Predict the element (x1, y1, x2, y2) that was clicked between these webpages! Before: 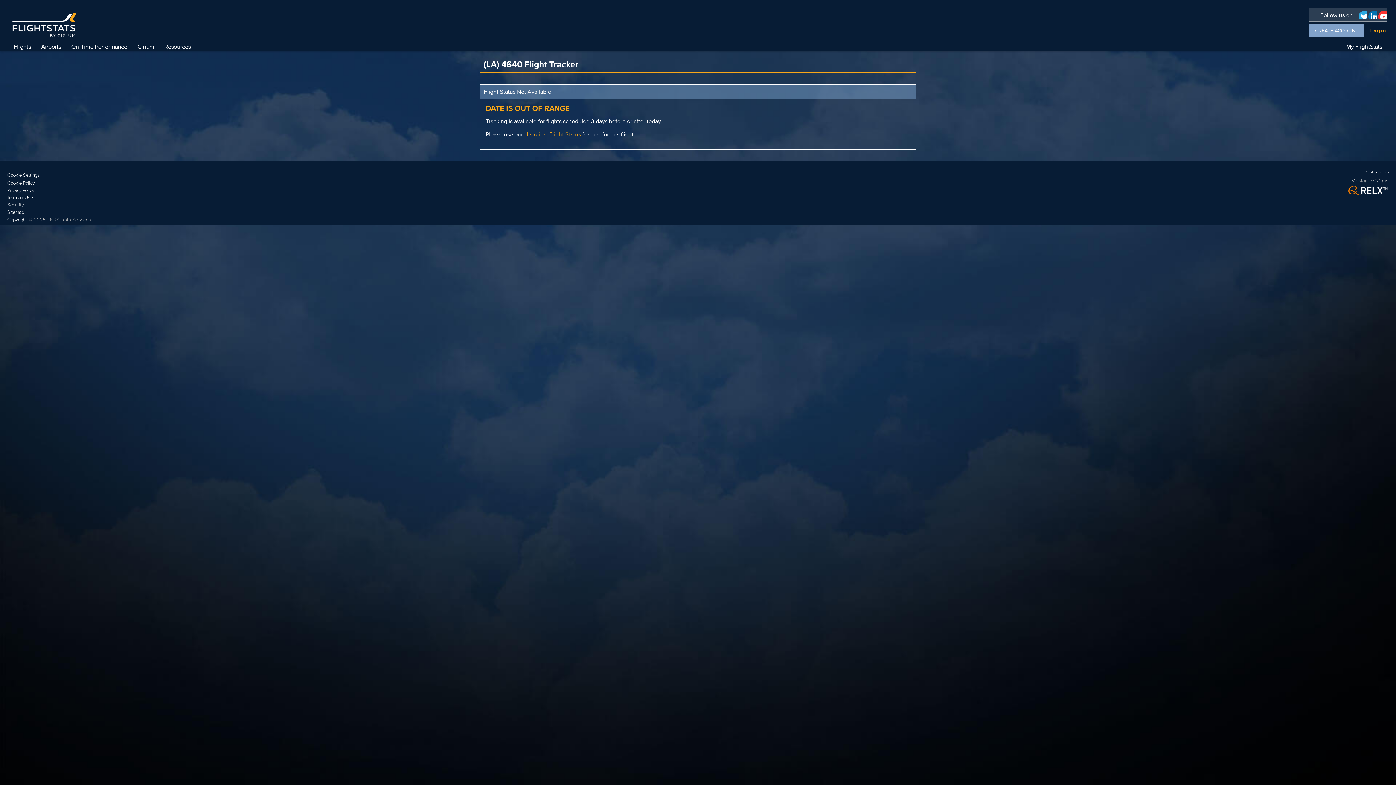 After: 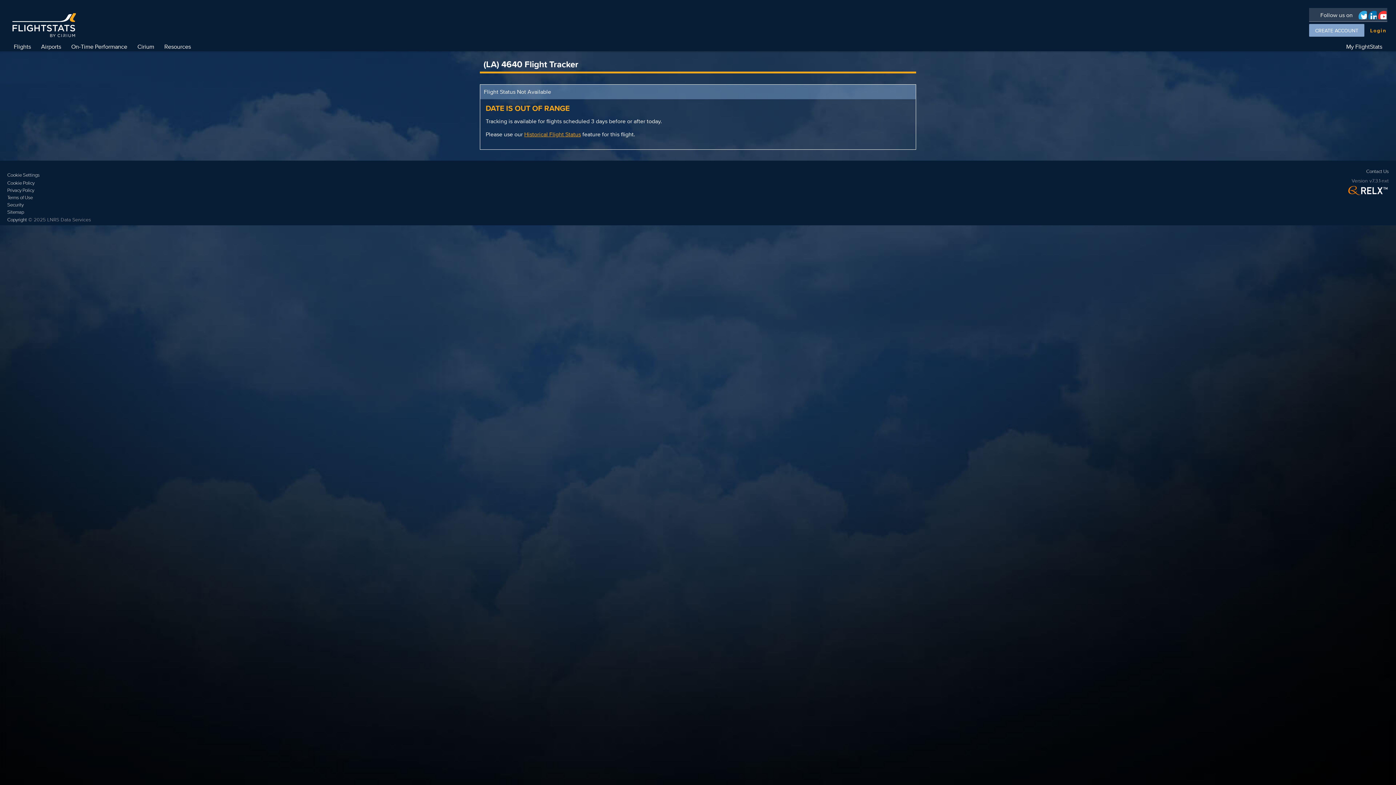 Action: bbox: (1377, 8, 1387, 20)